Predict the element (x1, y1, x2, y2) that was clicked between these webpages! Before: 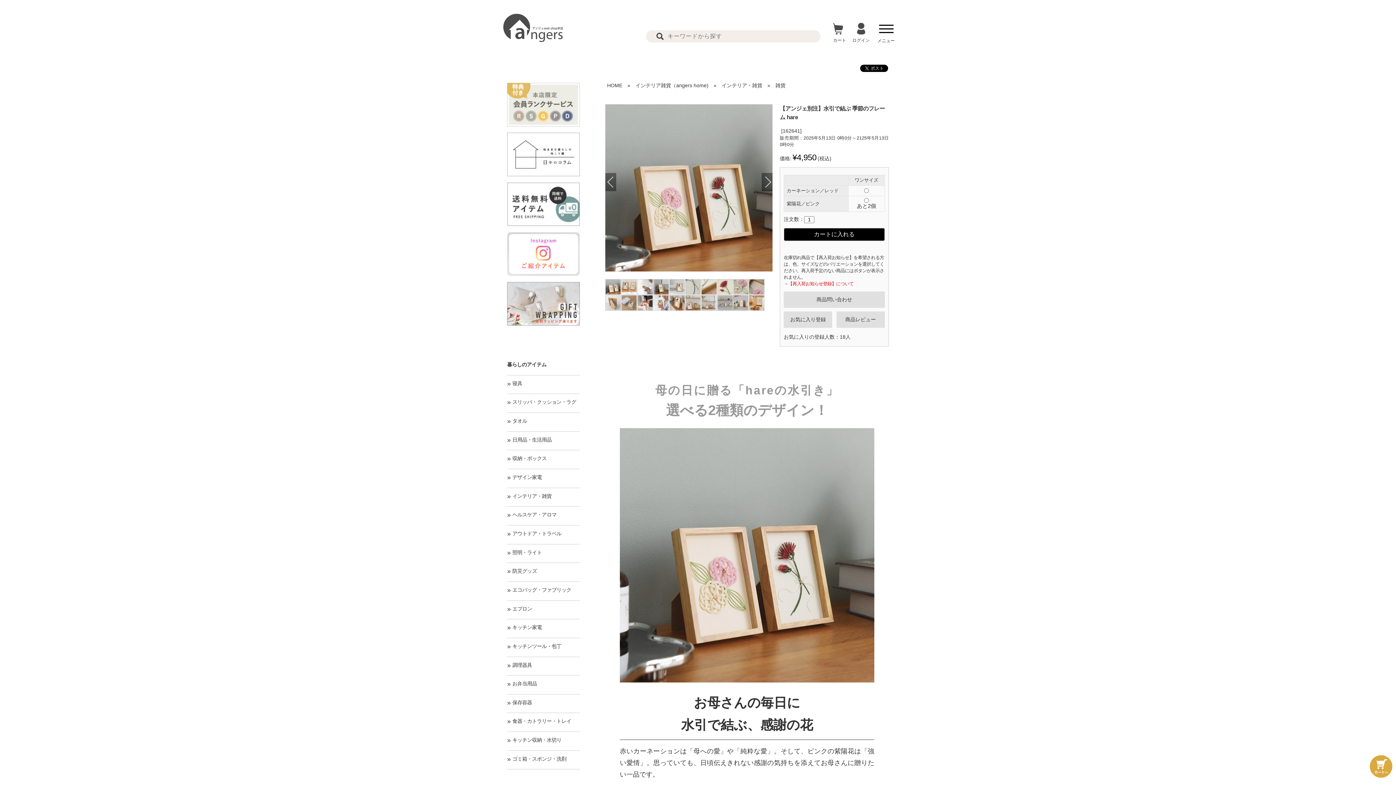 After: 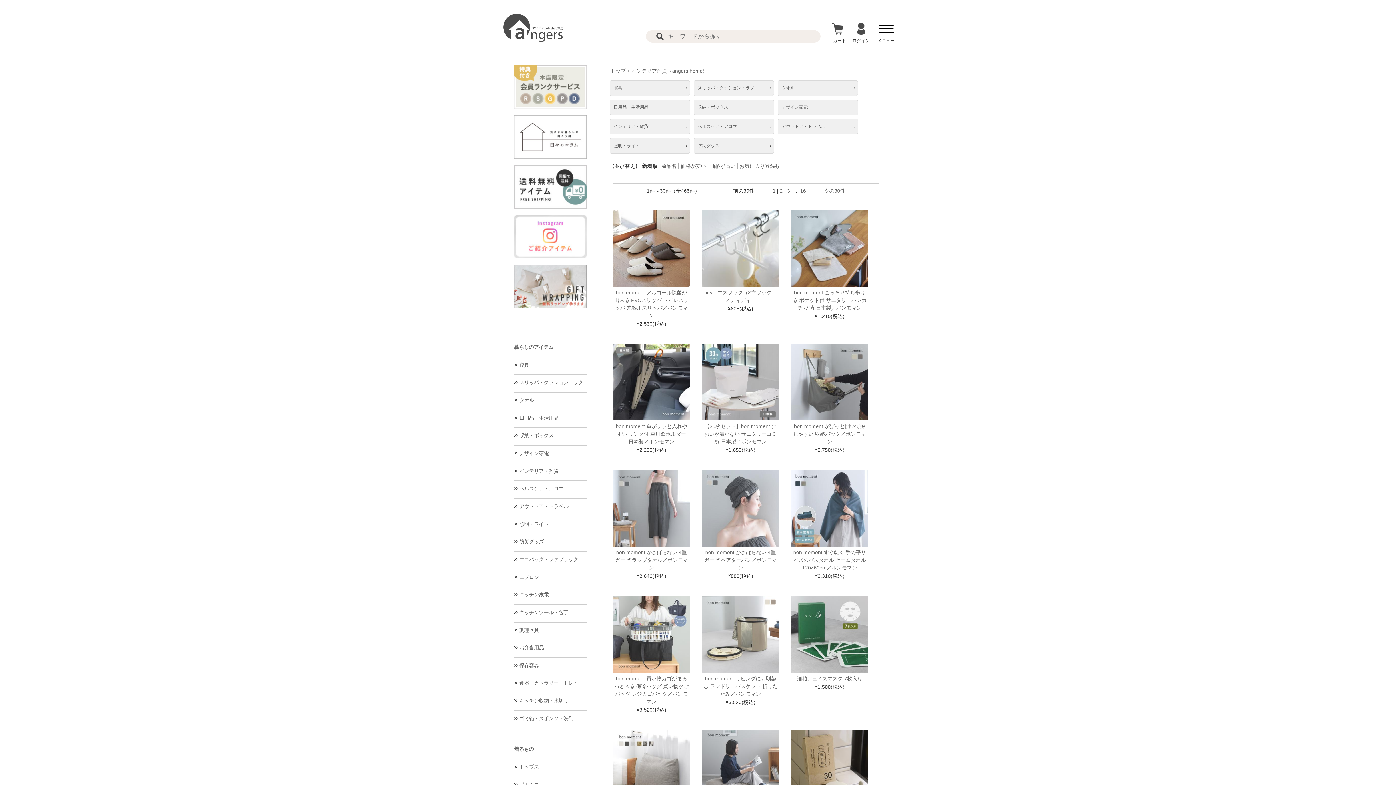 Action: bbox: (633, 82, 710, 88) label: インテリア雑貨（angers home)